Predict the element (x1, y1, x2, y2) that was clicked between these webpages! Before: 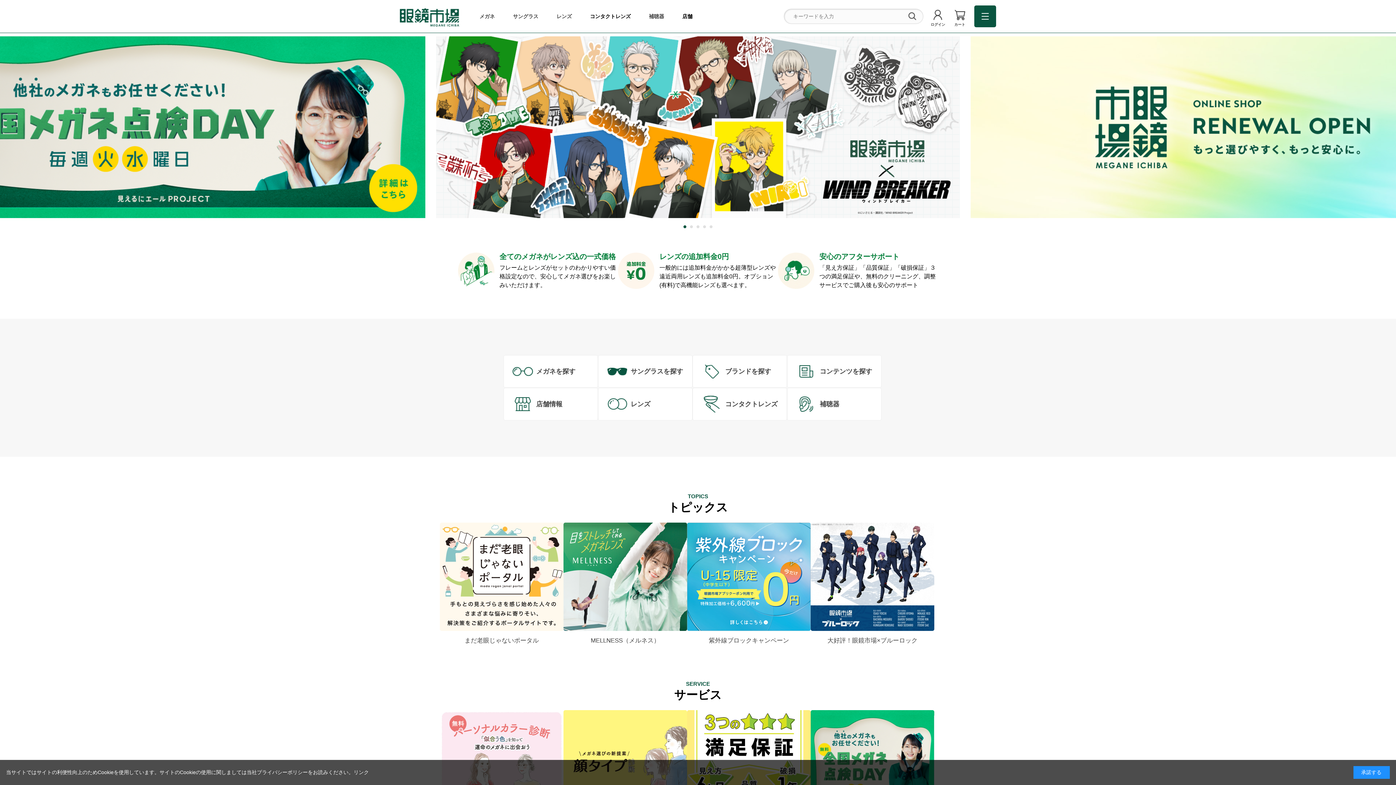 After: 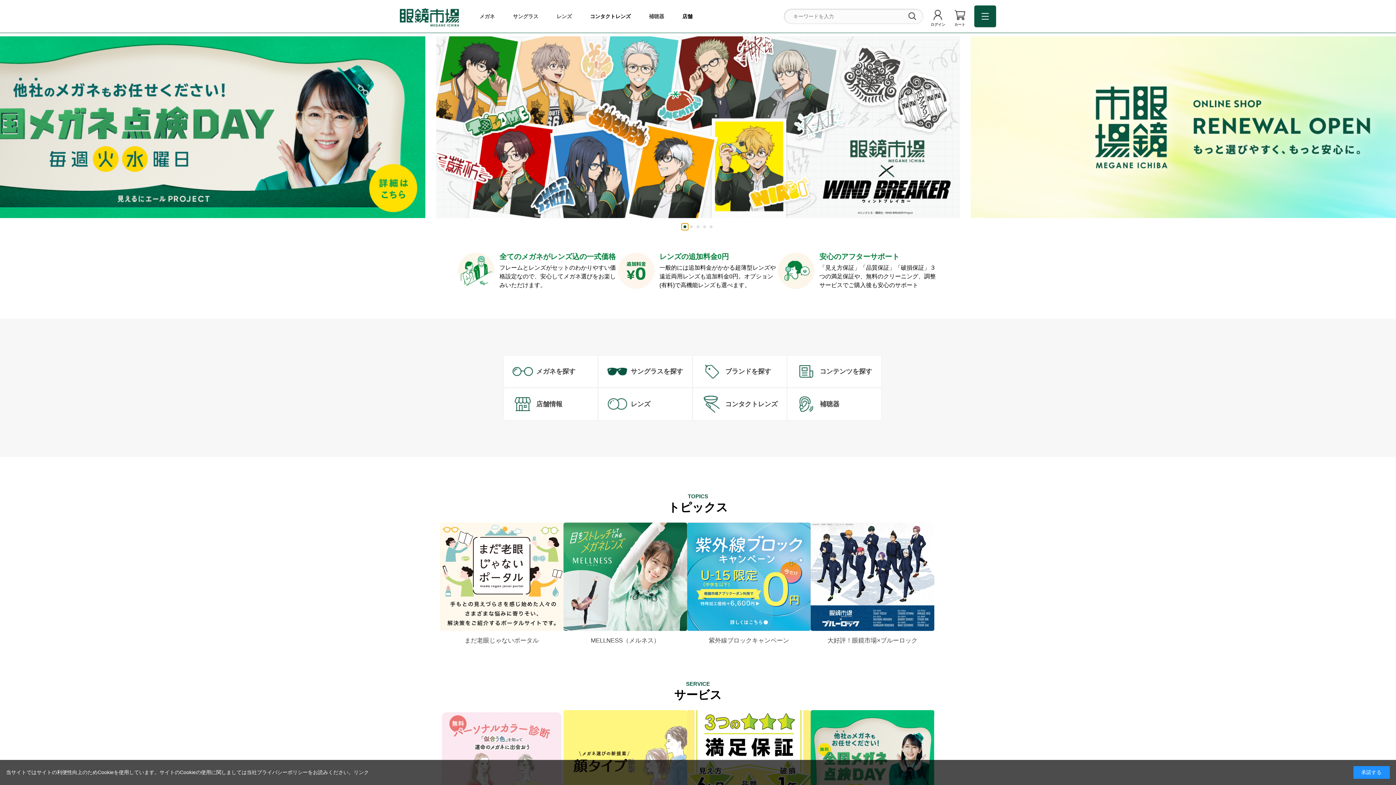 Action: label: Go to slide 1 bbox: (681, 223, 688, 230)